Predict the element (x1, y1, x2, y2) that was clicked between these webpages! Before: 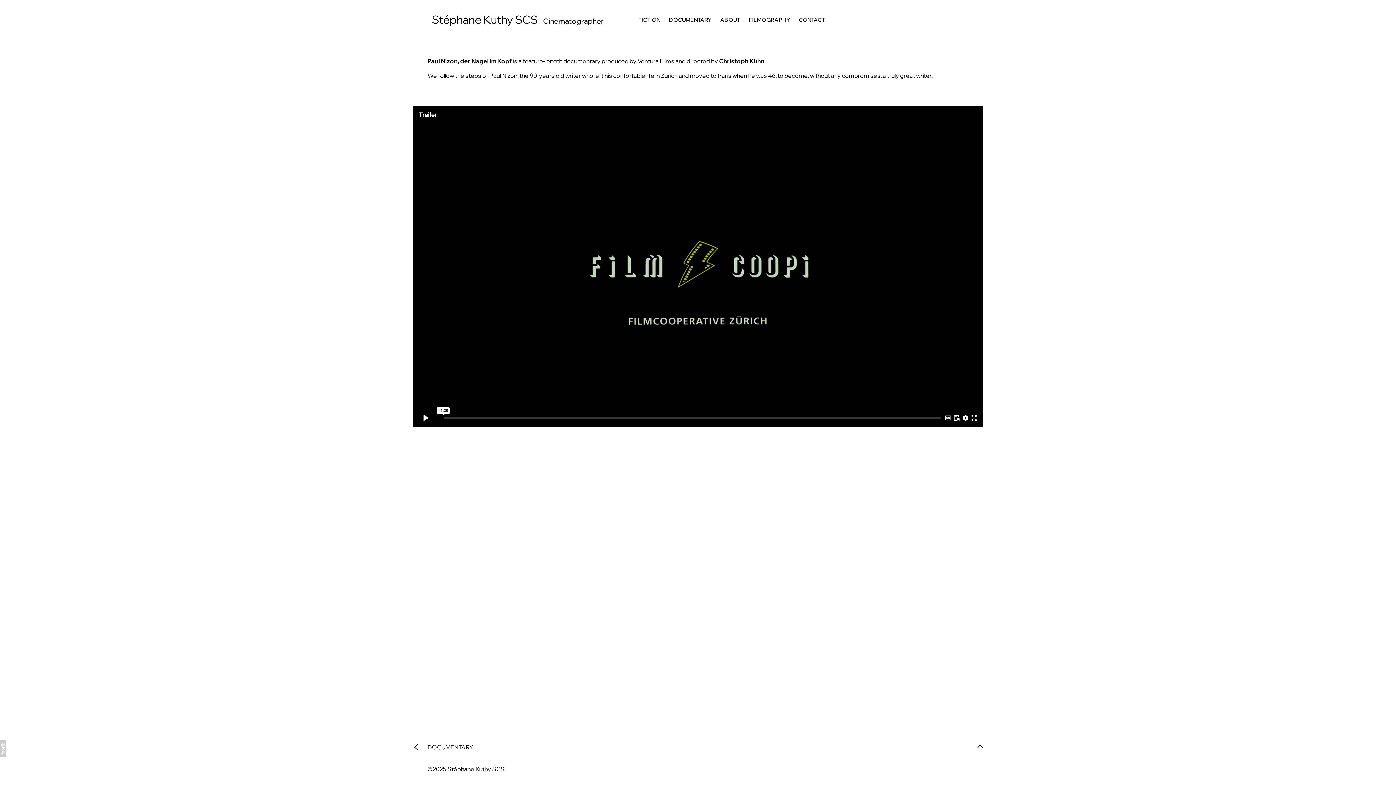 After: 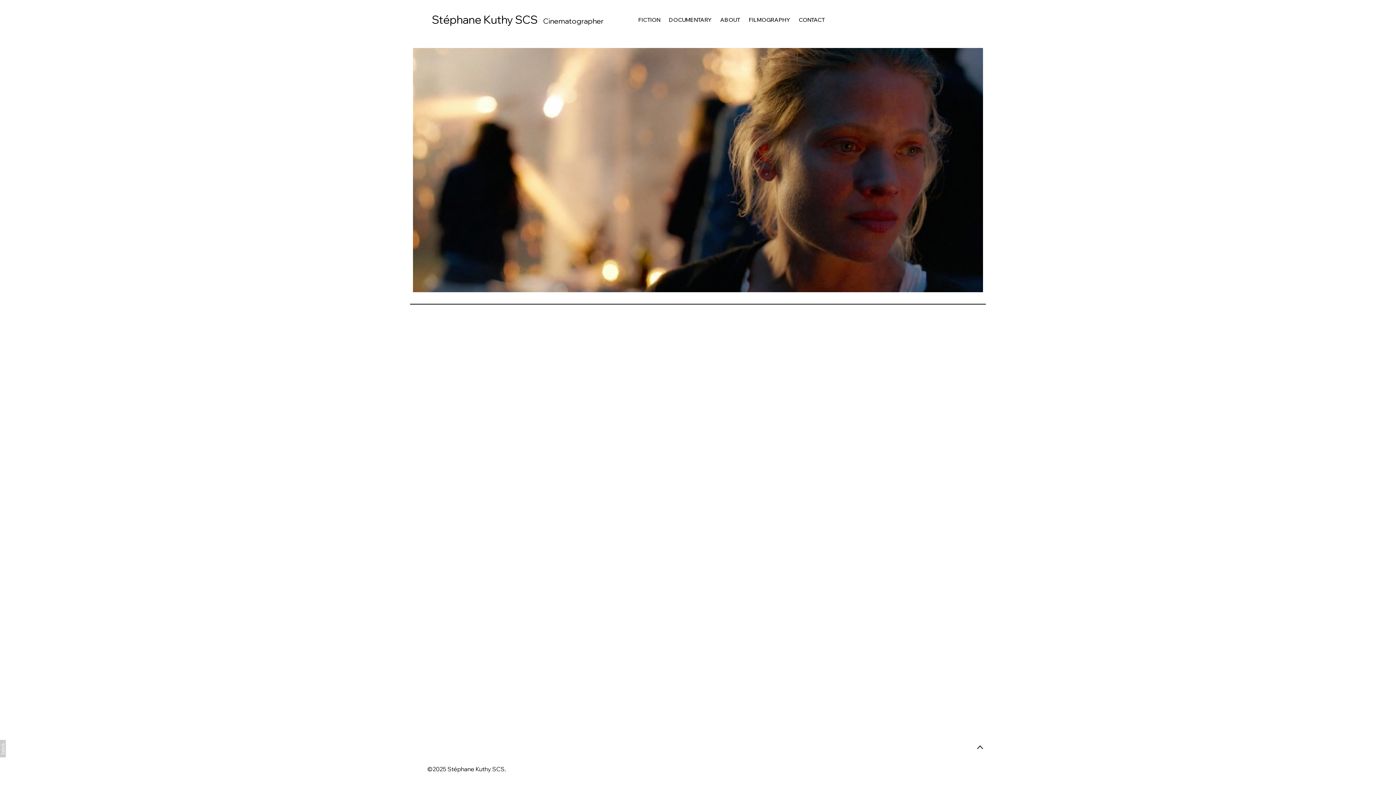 Action: bbox: (432, 8, 603, 30) label: Stéphane Kuthy SCS Cinematographer